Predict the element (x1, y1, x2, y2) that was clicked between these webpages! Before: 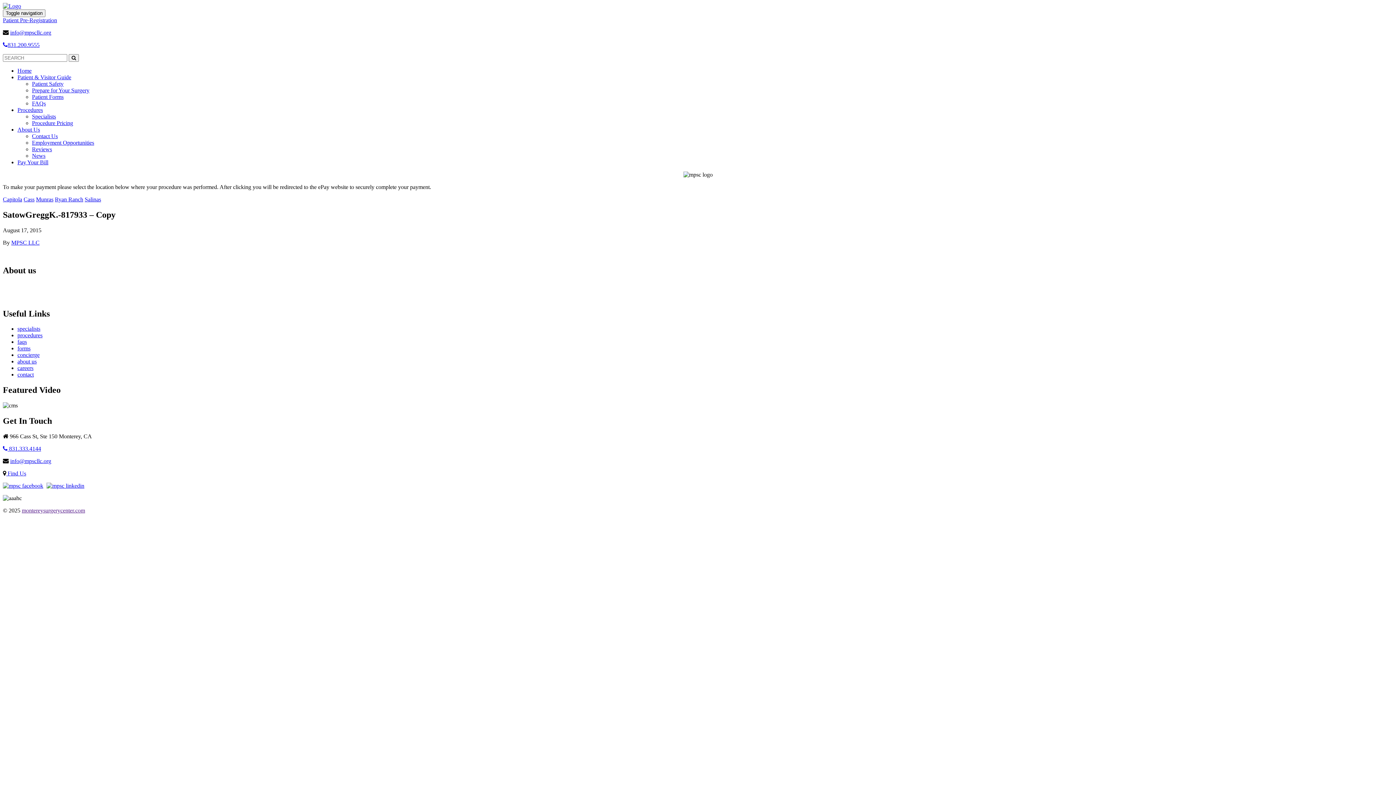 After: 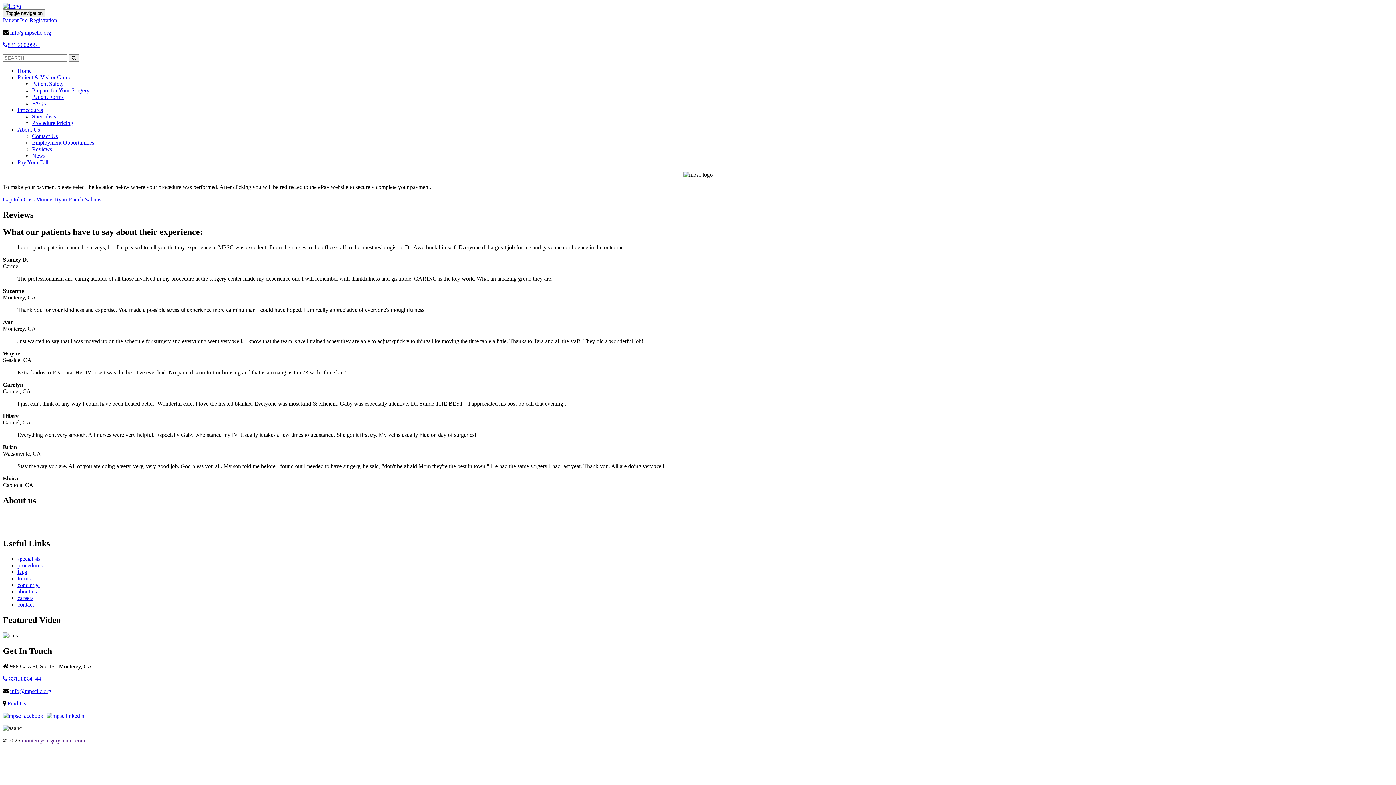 Action: bbox: (32, 146, 52, 152) label: Reviews